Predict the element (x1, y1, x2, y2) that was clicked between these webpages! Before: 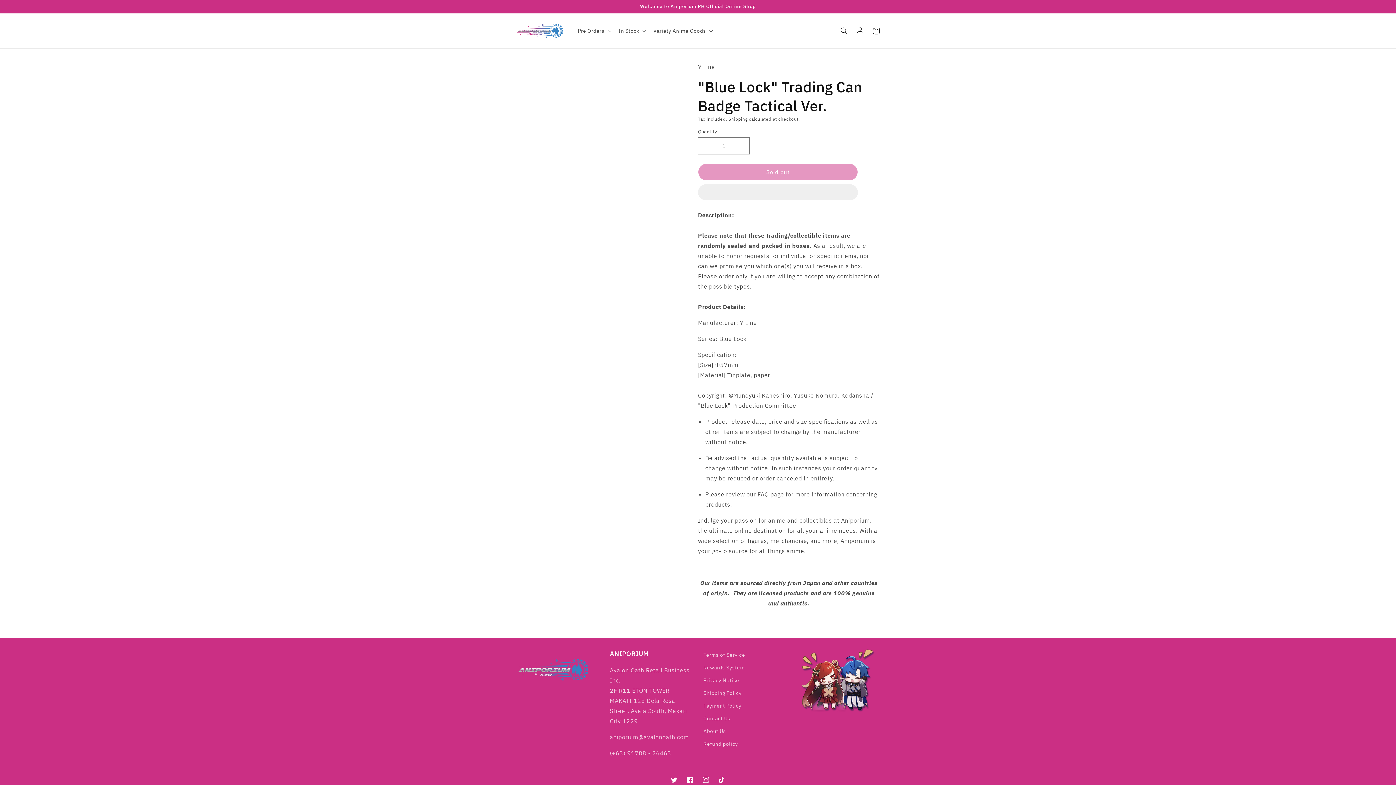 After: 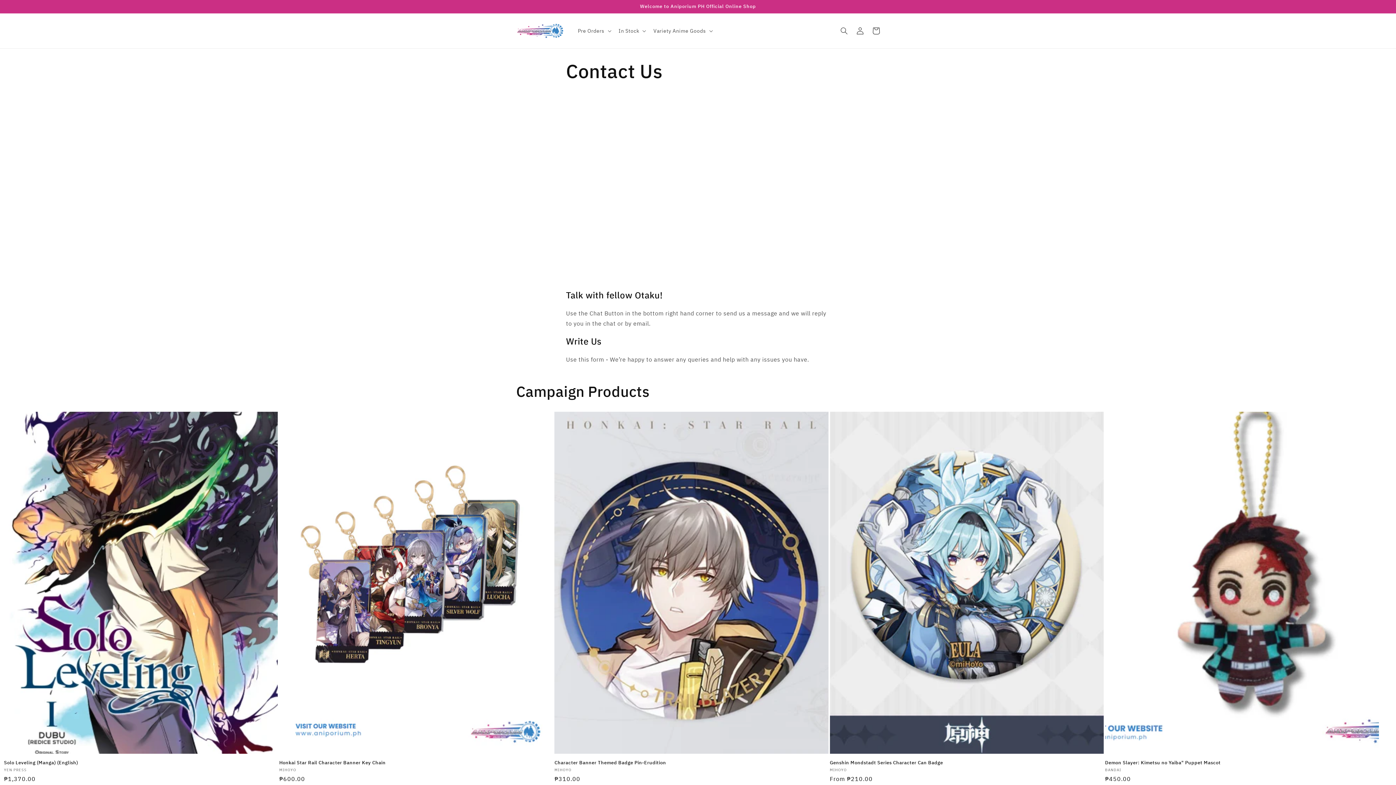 Action: label: Contact Us bbox: (703, 712, 730, 725)